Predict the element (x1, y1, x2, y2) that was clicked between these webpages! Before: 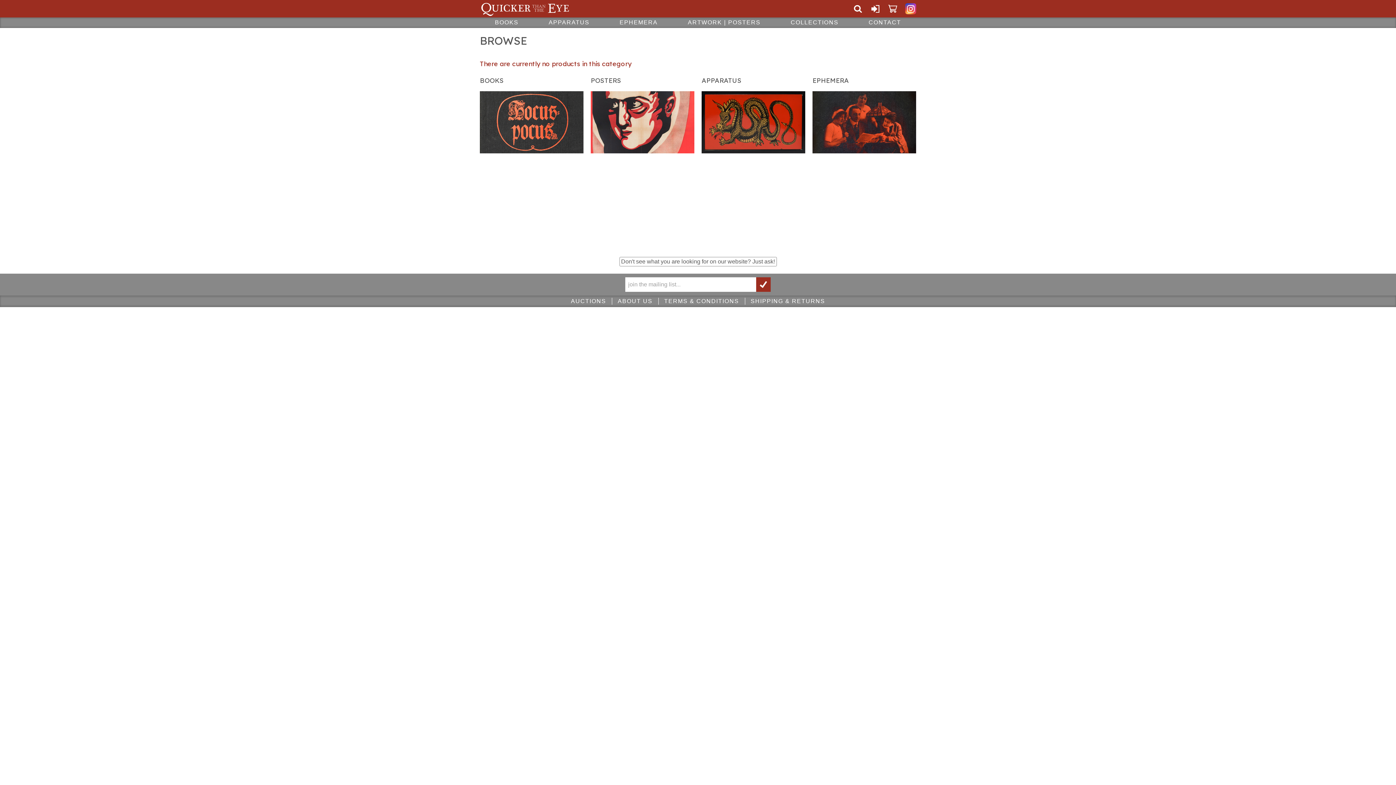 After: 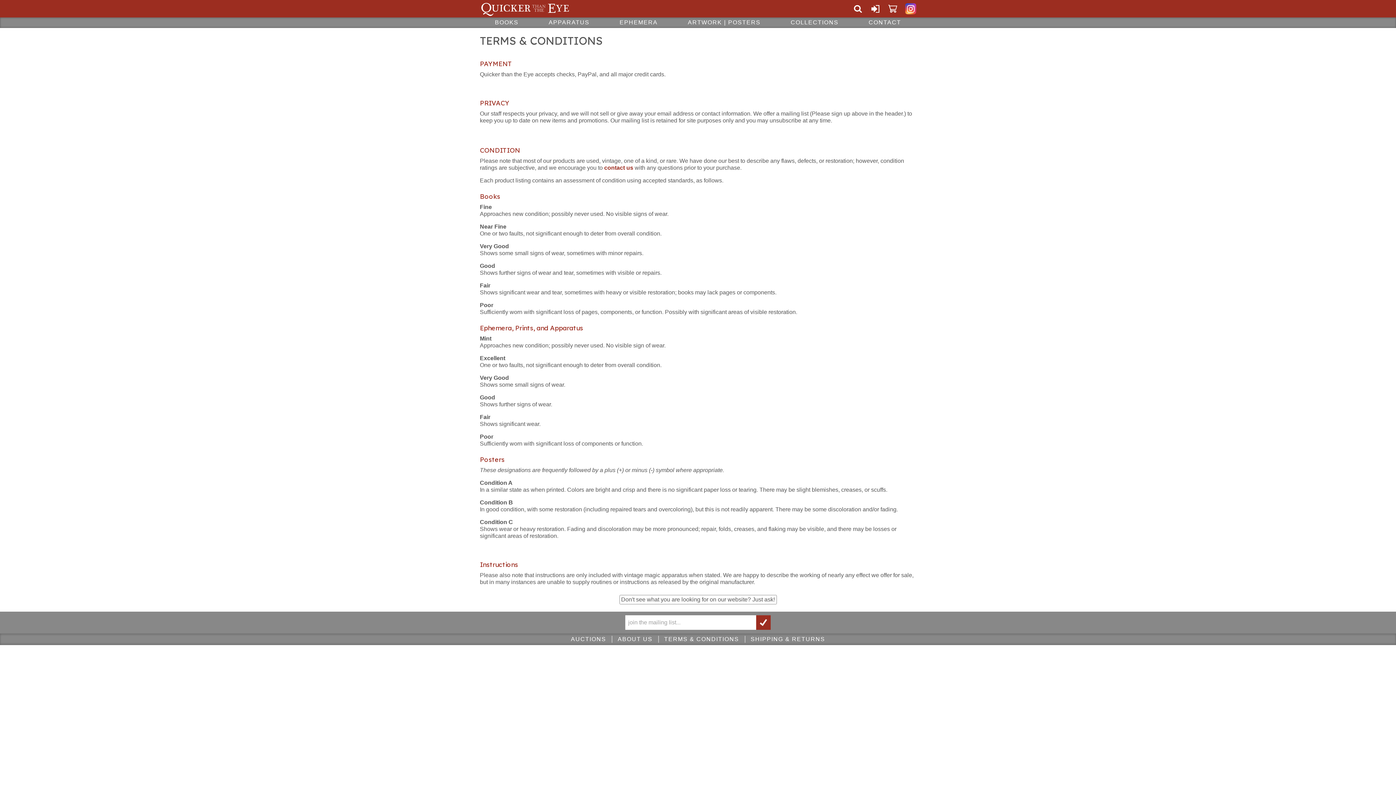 Action: bbox: (658, 295, 745, 307) label: TERMS & CONDITIONS